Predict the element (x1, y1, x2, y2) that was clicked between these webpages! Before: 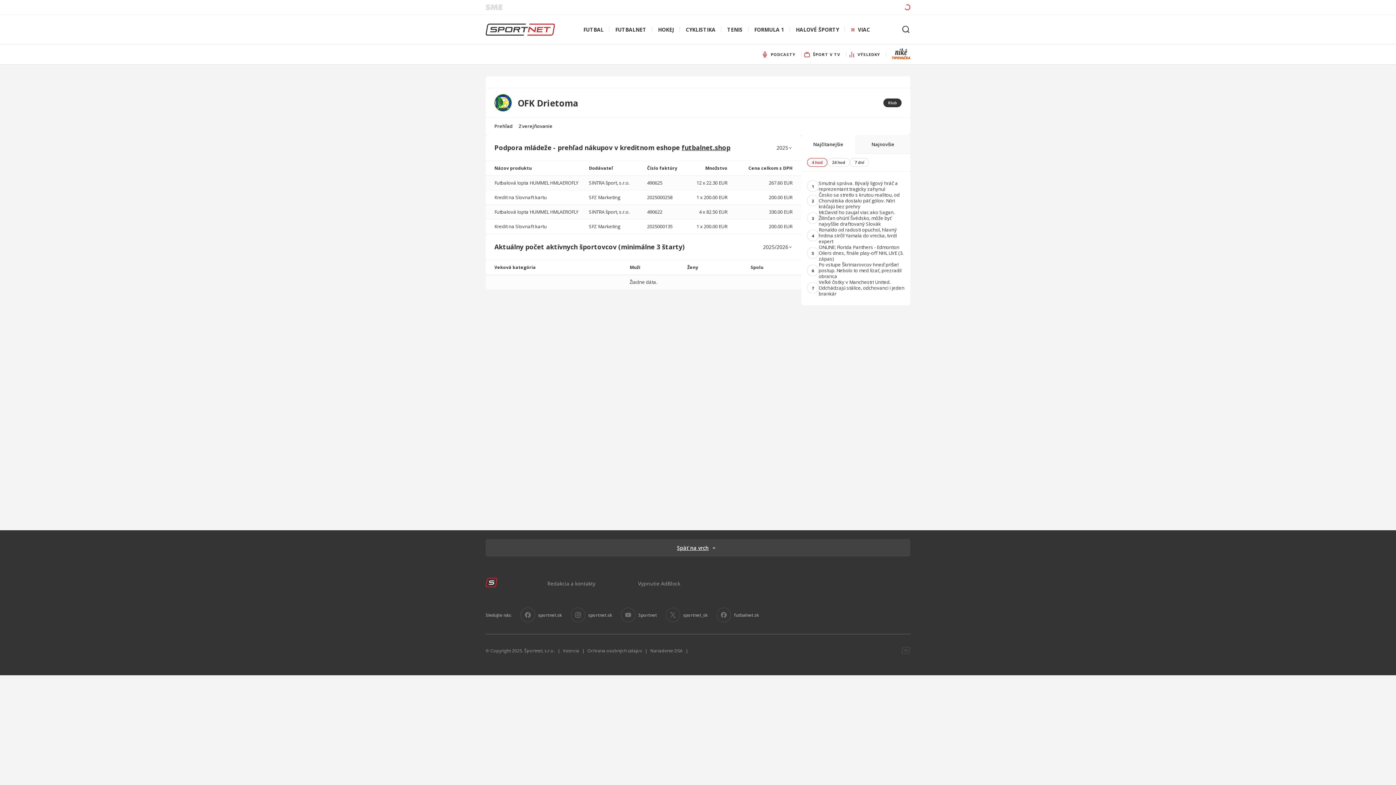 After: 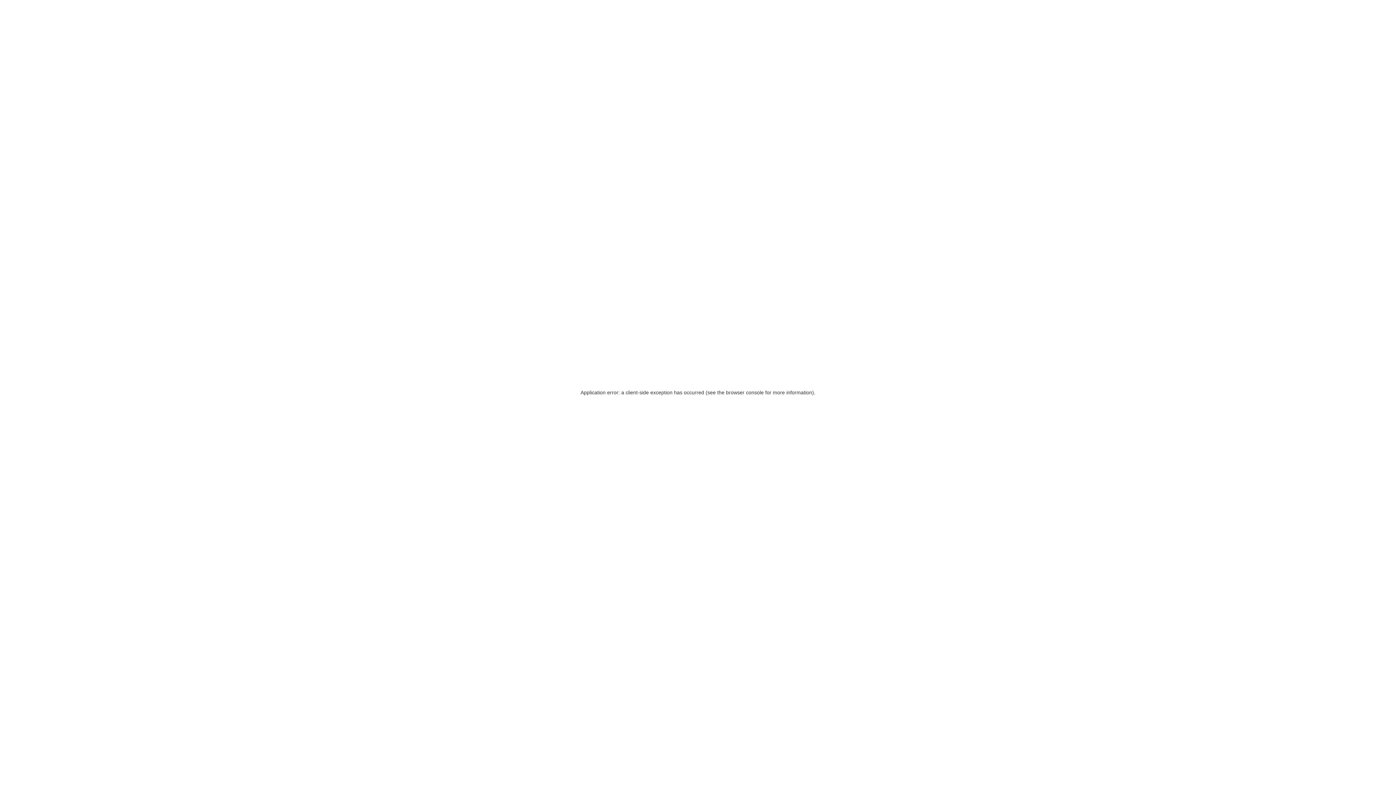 Action: bbox: (801, 226, 910, 244) label: 4

Ronaldo od radosti opuchol, hlavný hrdina strčil Yamala do vrecka, tvrdí expert